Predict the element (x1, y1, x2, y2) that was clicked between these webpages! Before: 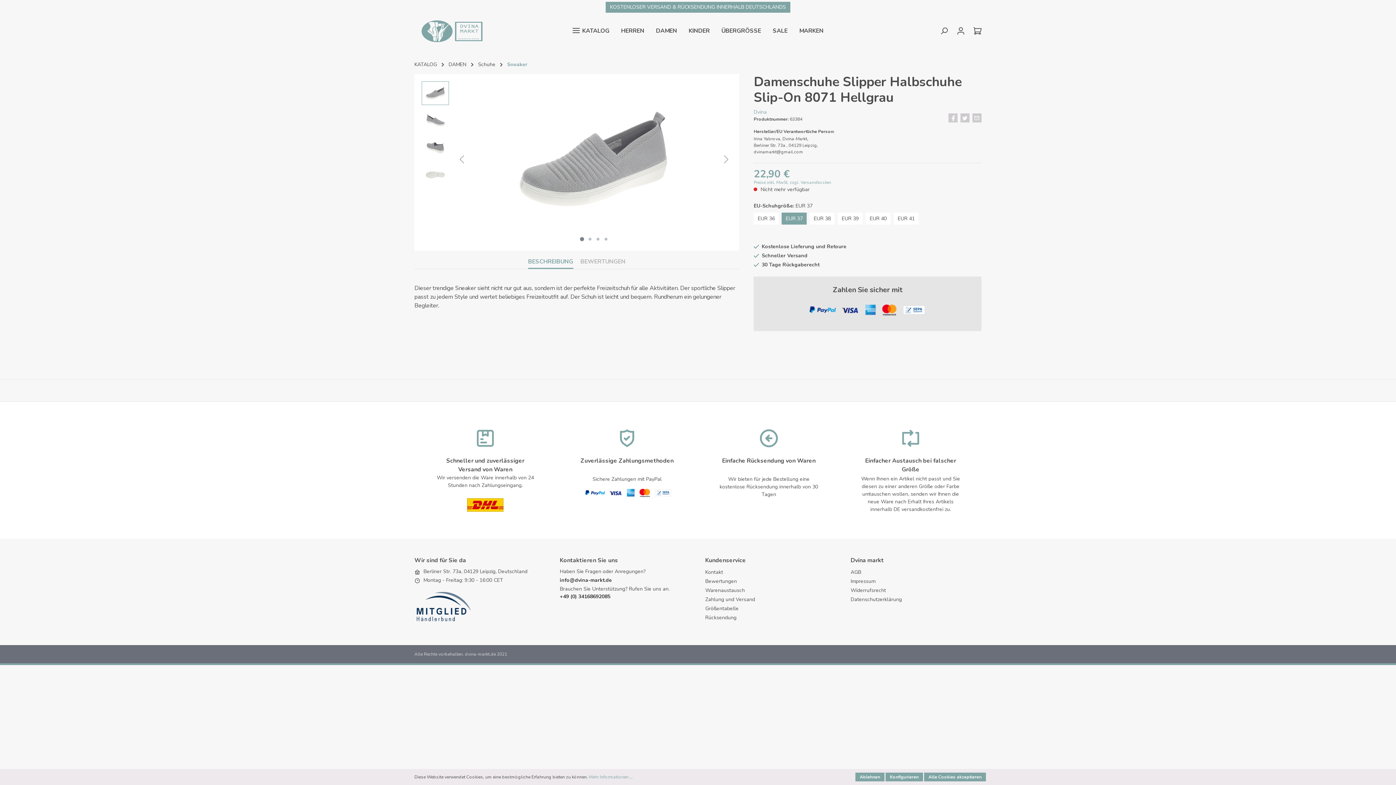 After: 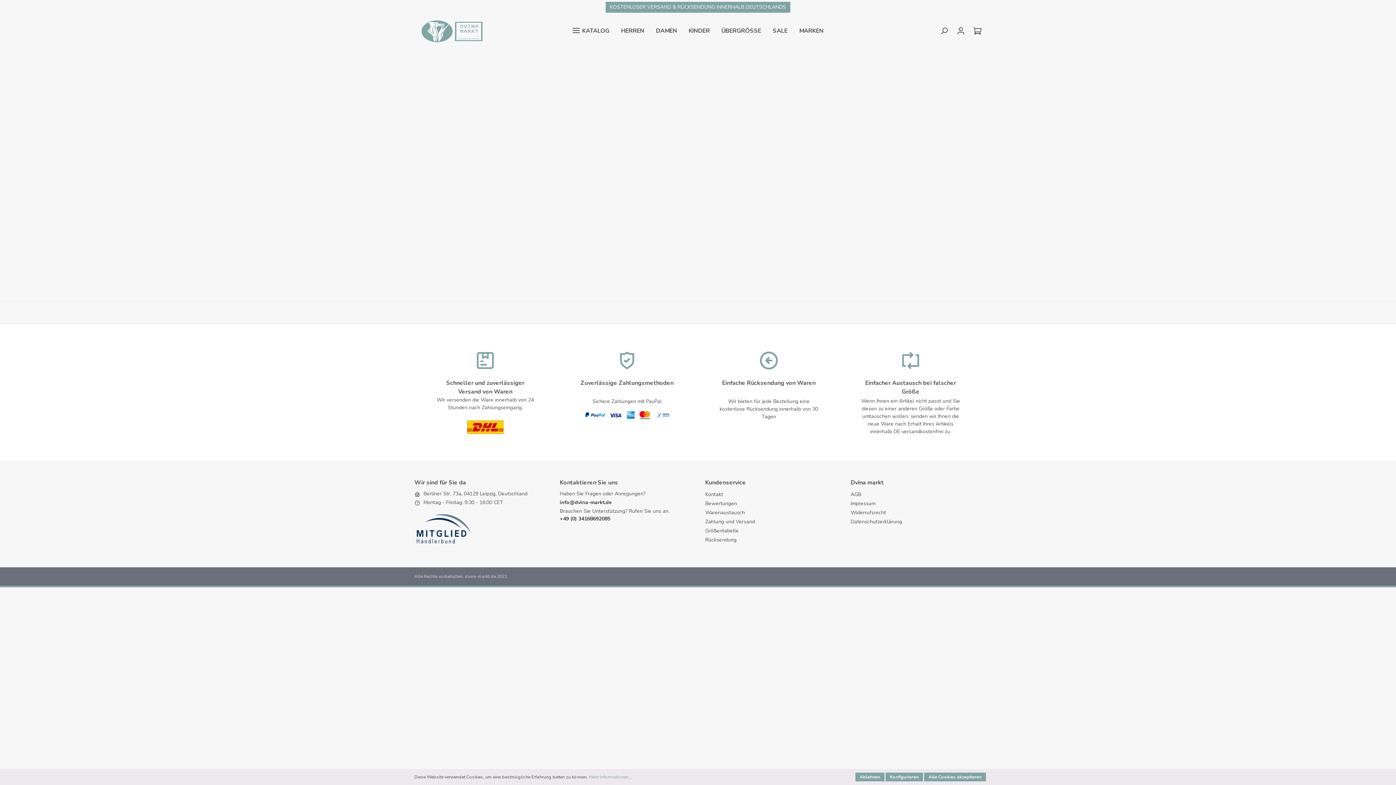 Action: bbox: (705, 578, 737, 585) label: Bewertungen